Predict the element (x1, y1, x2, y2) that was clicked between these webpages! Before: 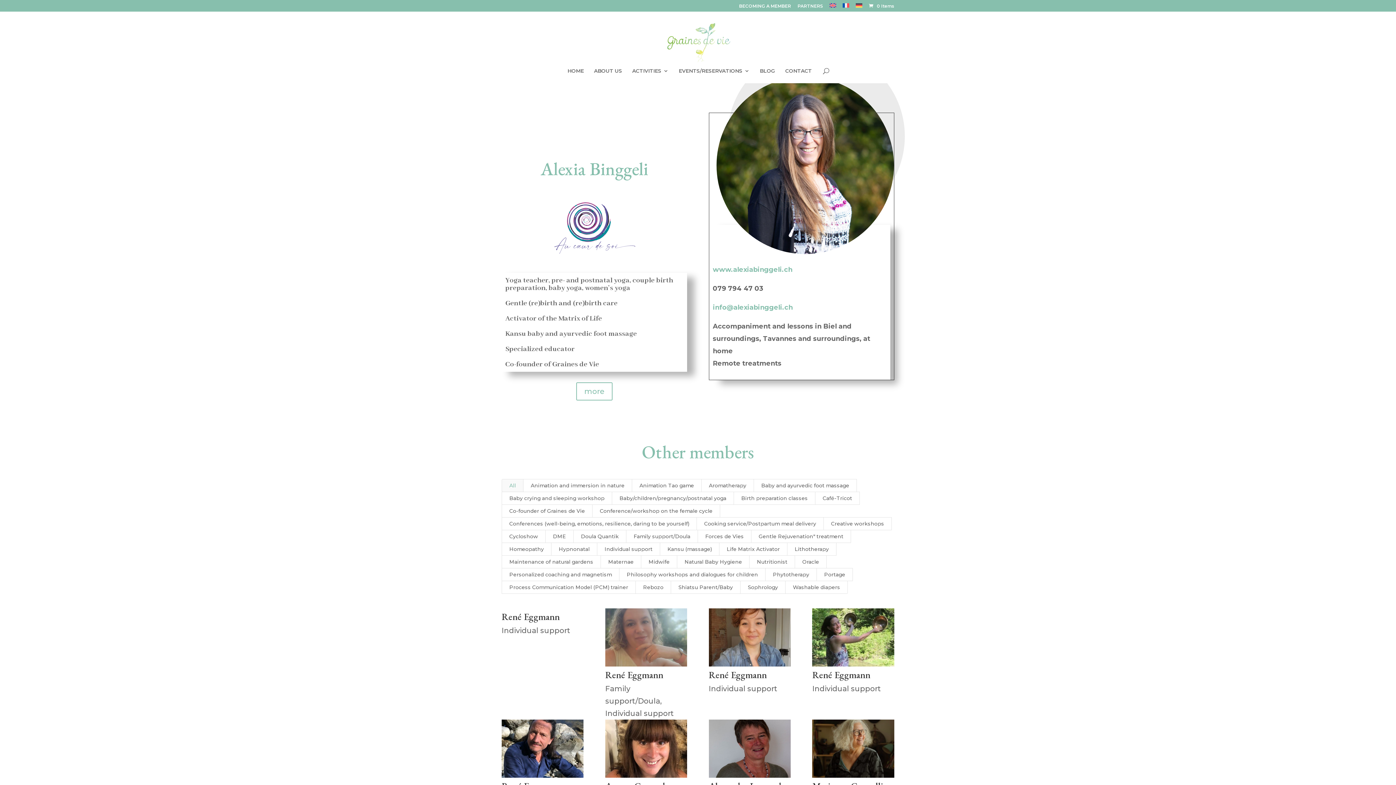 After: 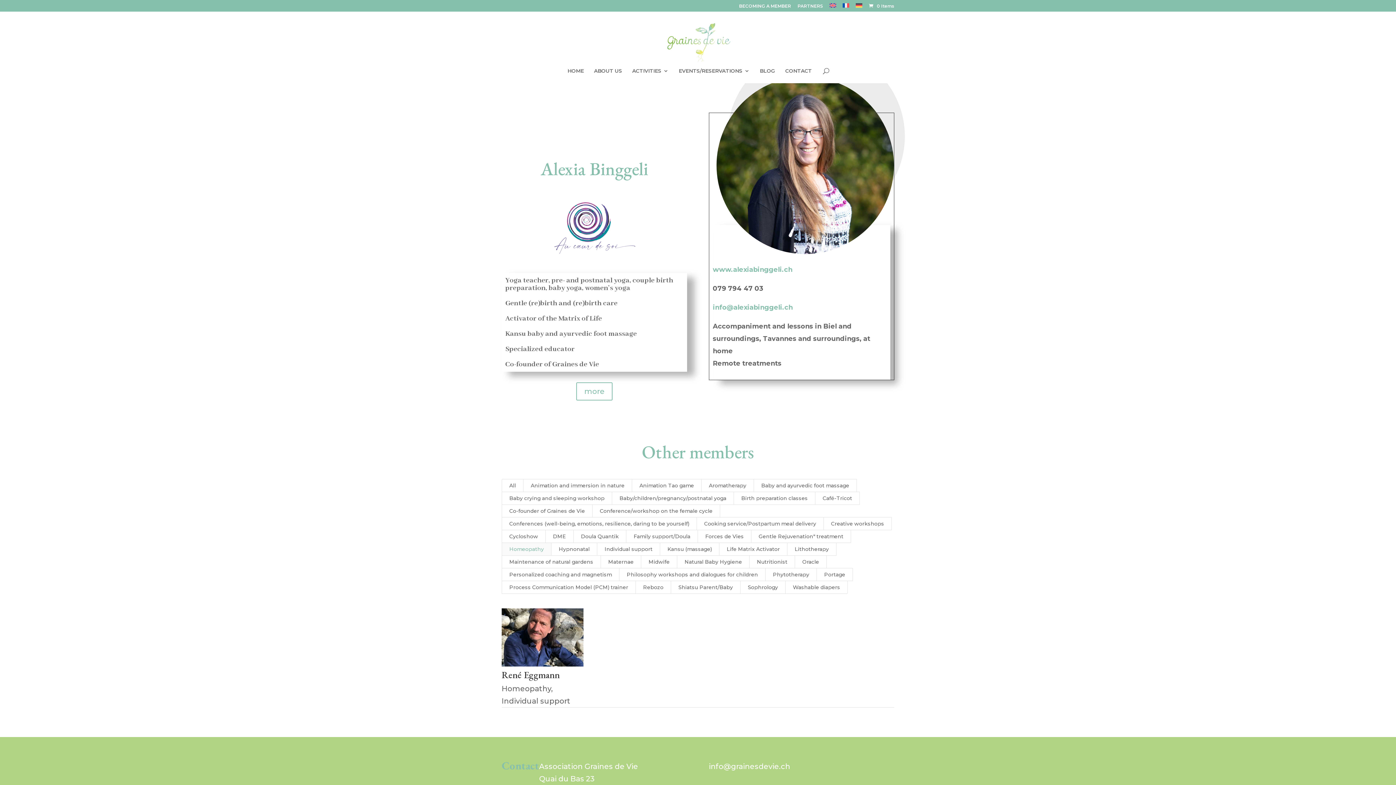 Action: label: Homeopathy bbox: (501, 542, 551, 555)